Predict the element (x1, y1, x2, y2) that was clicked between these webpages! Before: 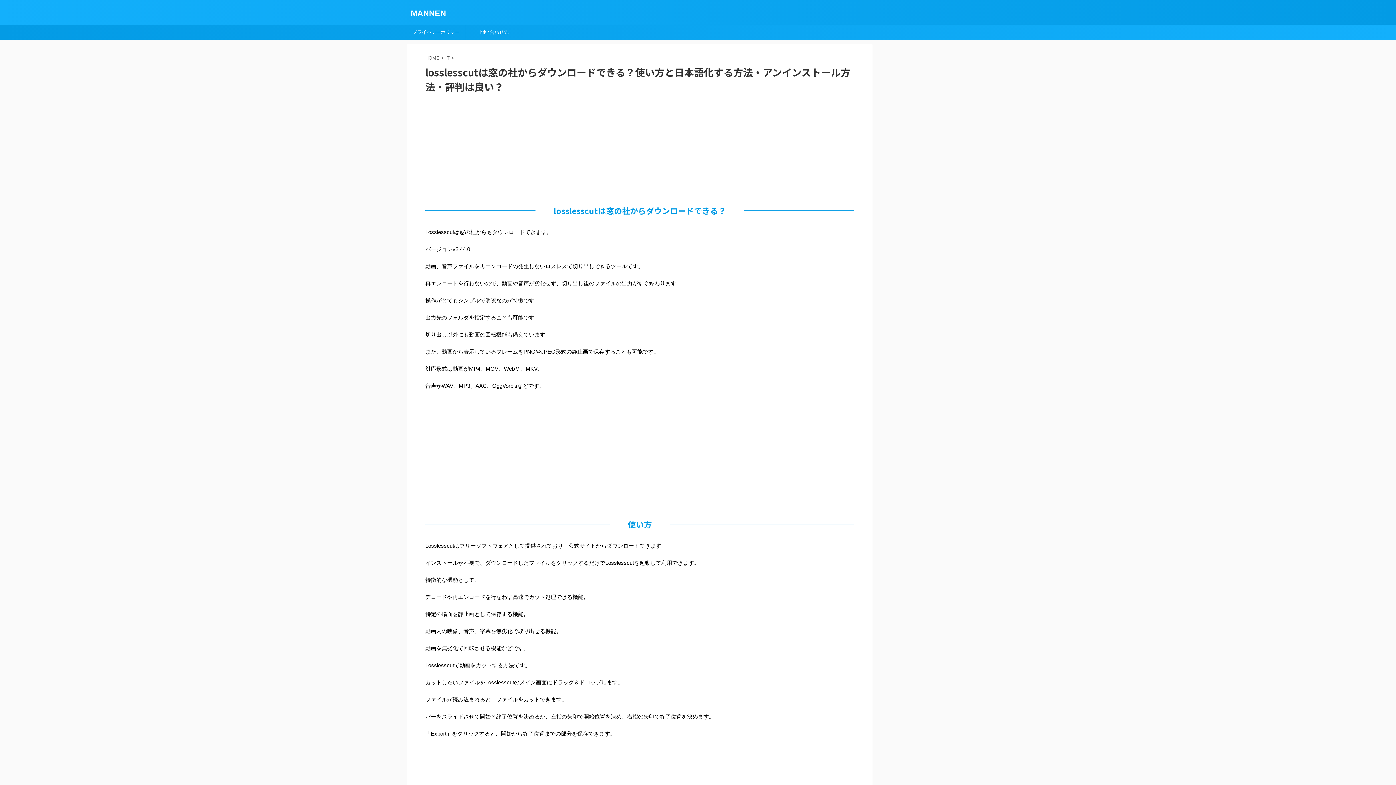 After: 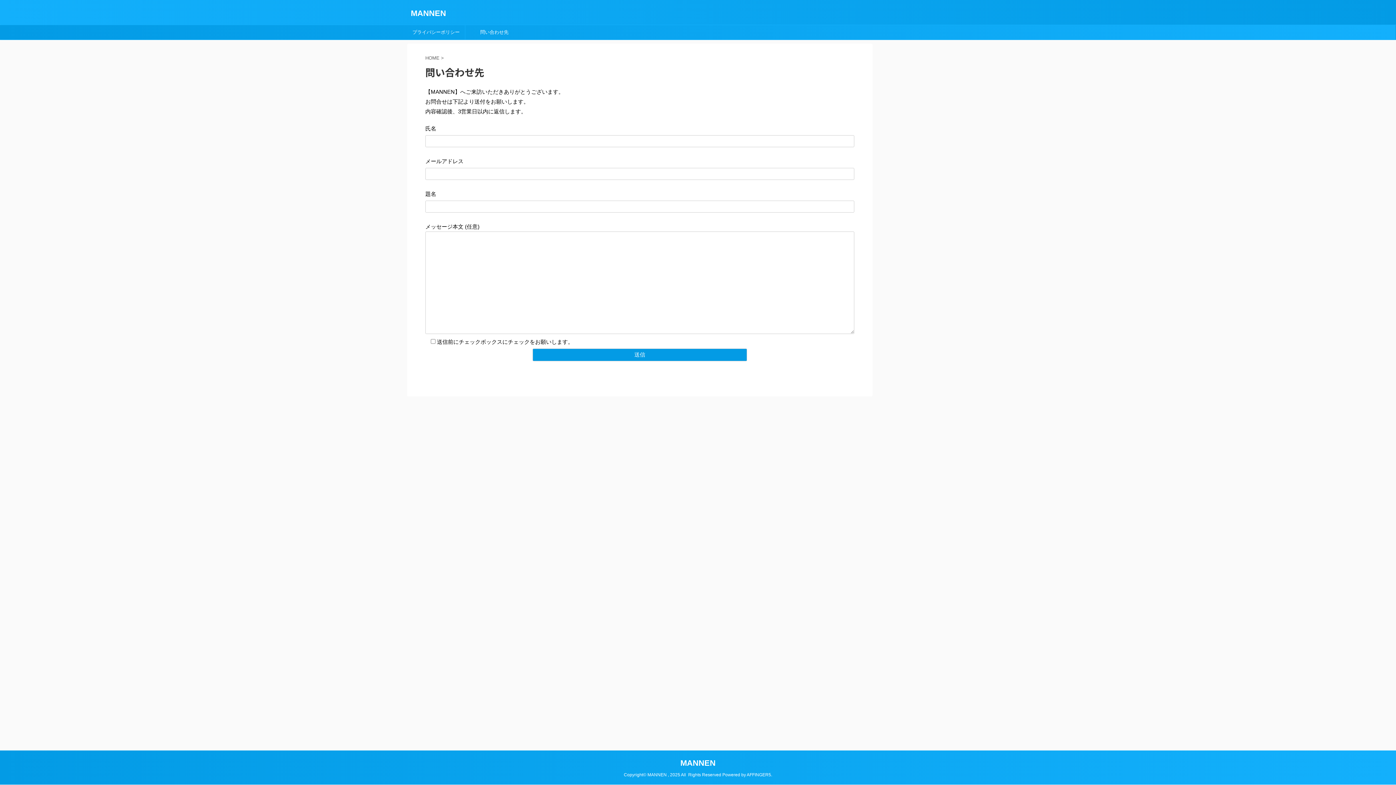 Action: label: 問い合わせ先 bbox: (465, 25, 523, 39)